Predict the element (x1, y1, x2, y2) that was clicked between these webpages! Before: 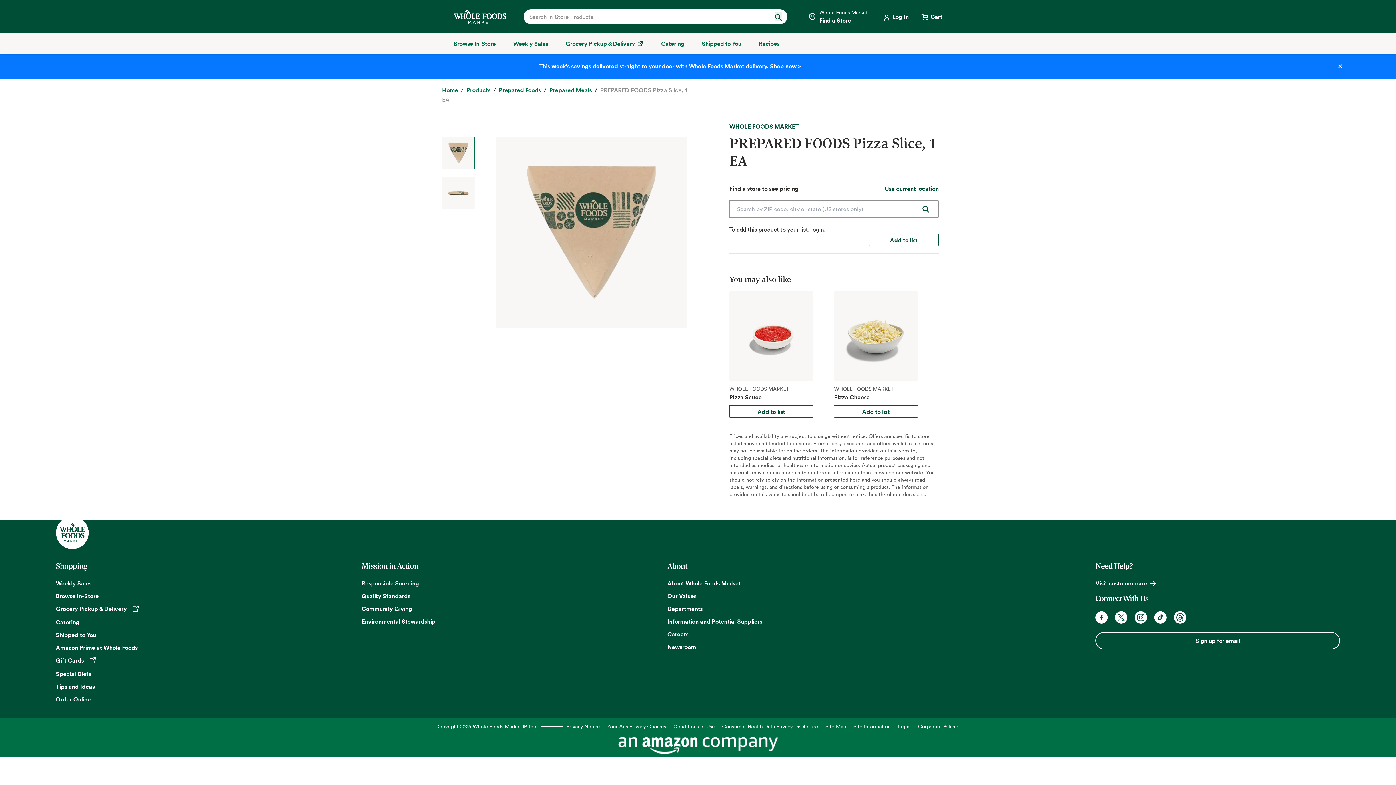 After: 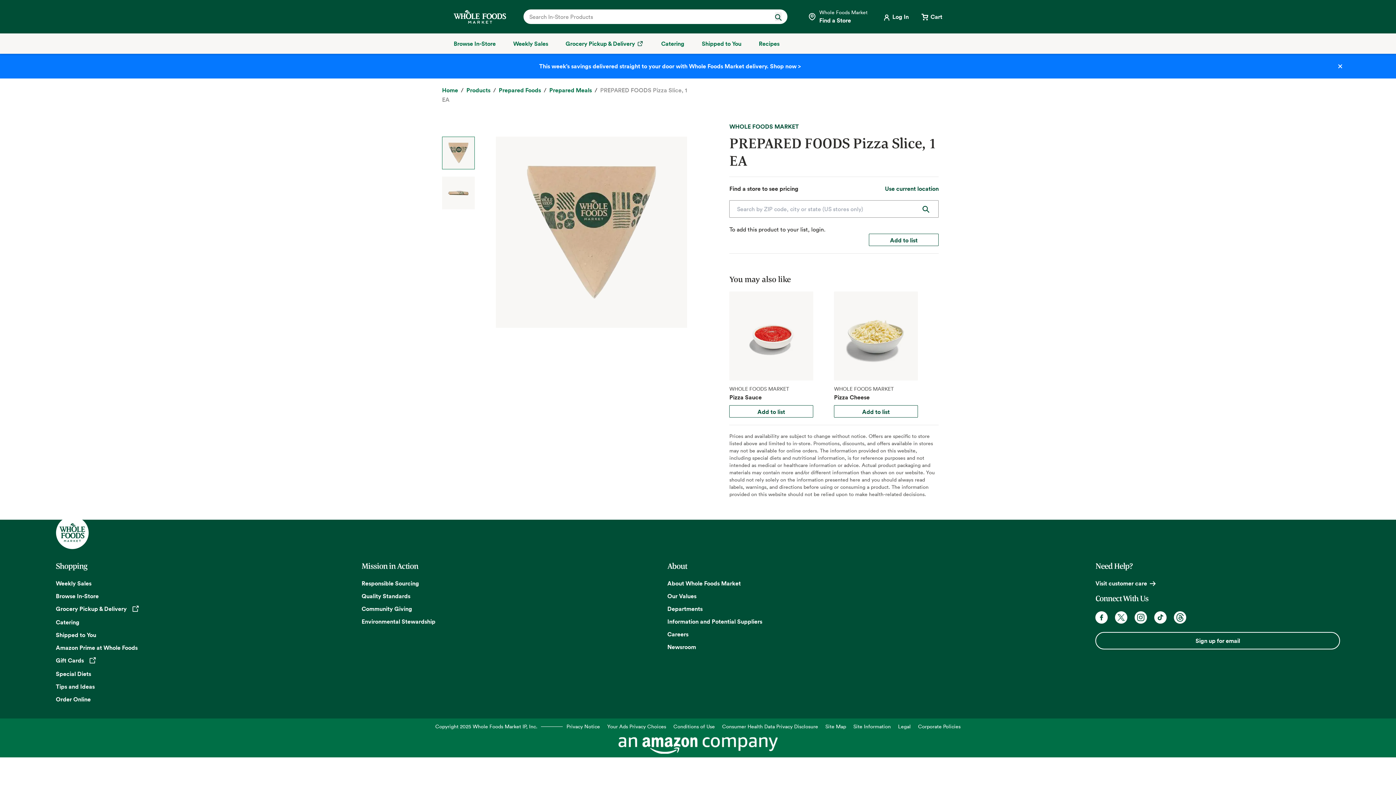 Action: bbox: (1174, 611, 1186, 624) label: Threads. Opens in a new tab